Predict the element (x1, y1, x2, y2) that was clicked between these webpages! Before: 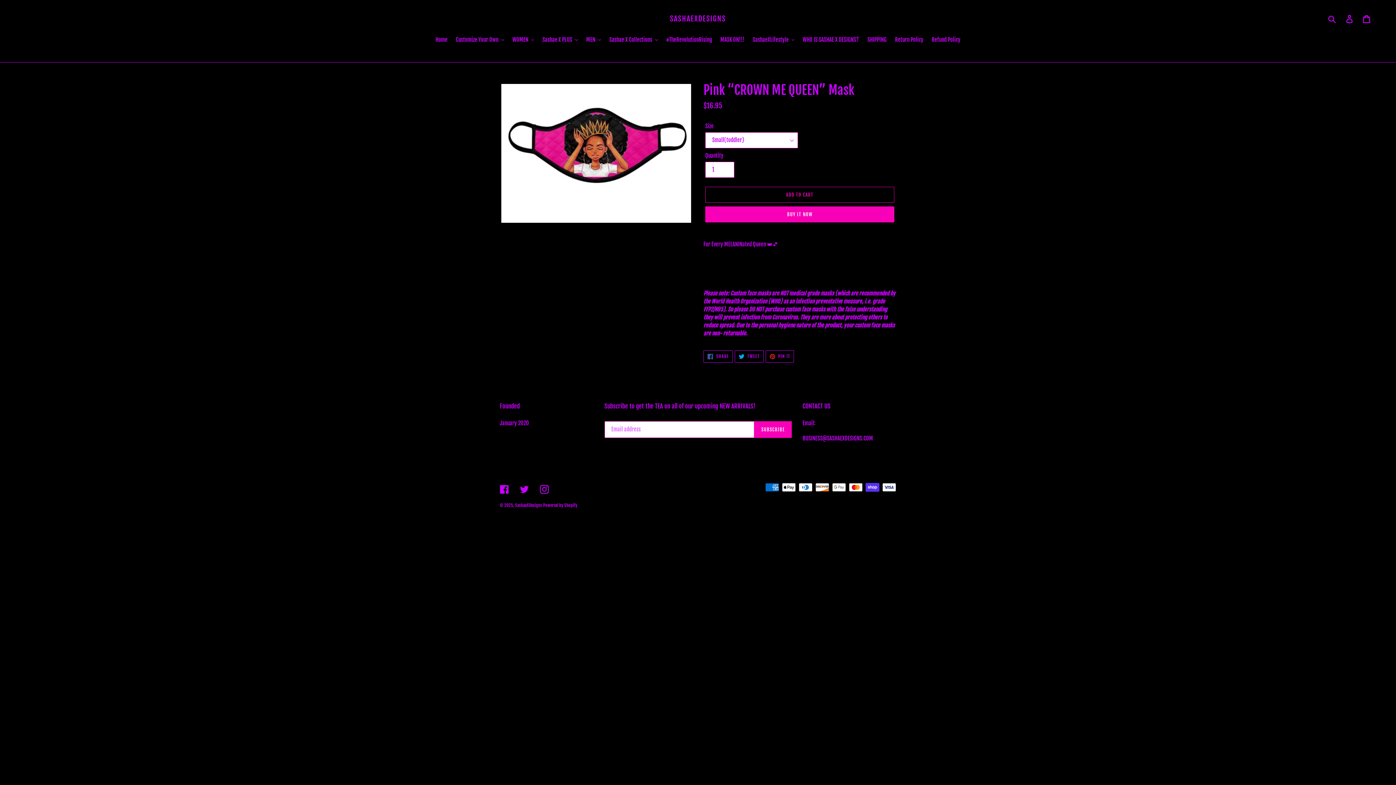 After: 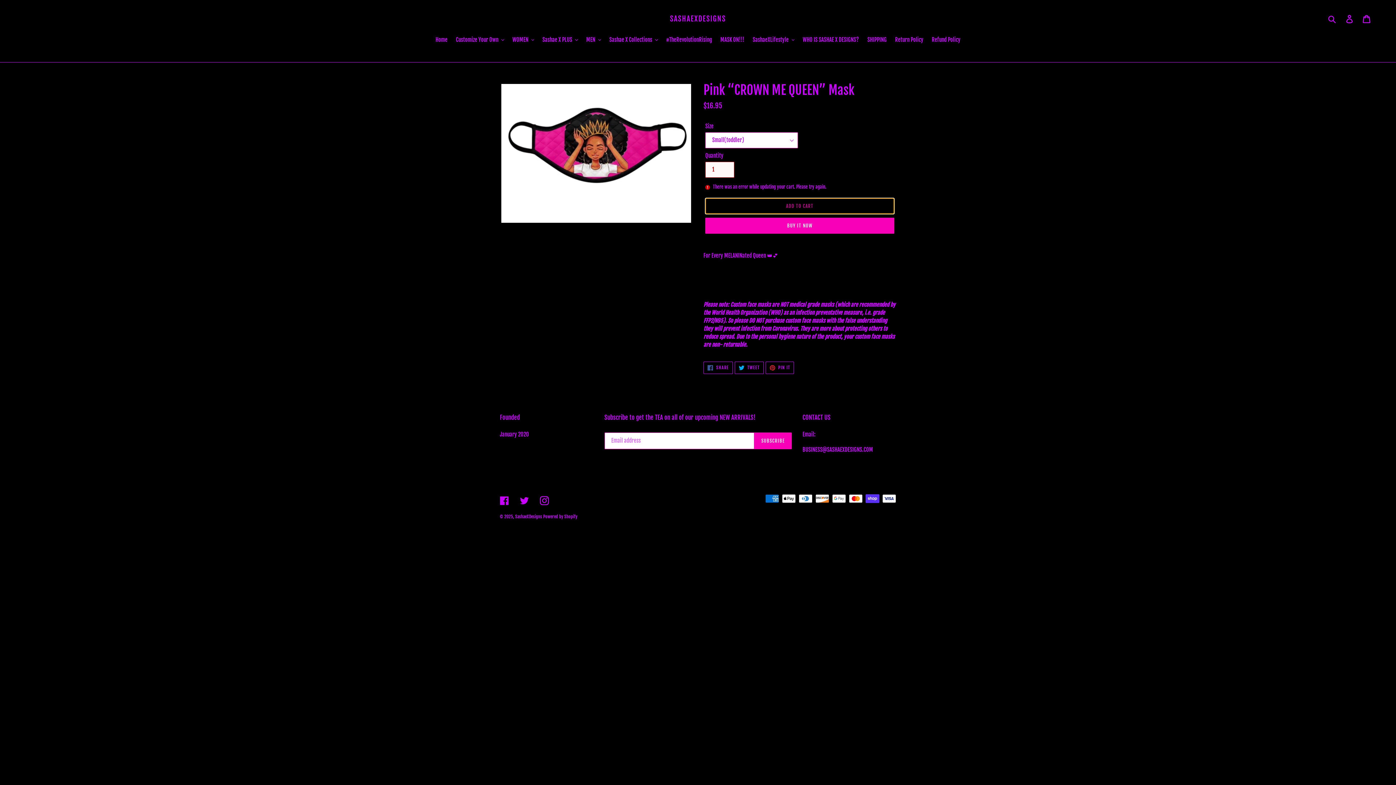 Action: label: Add to cart bbox: (705, 186, 894, 202)